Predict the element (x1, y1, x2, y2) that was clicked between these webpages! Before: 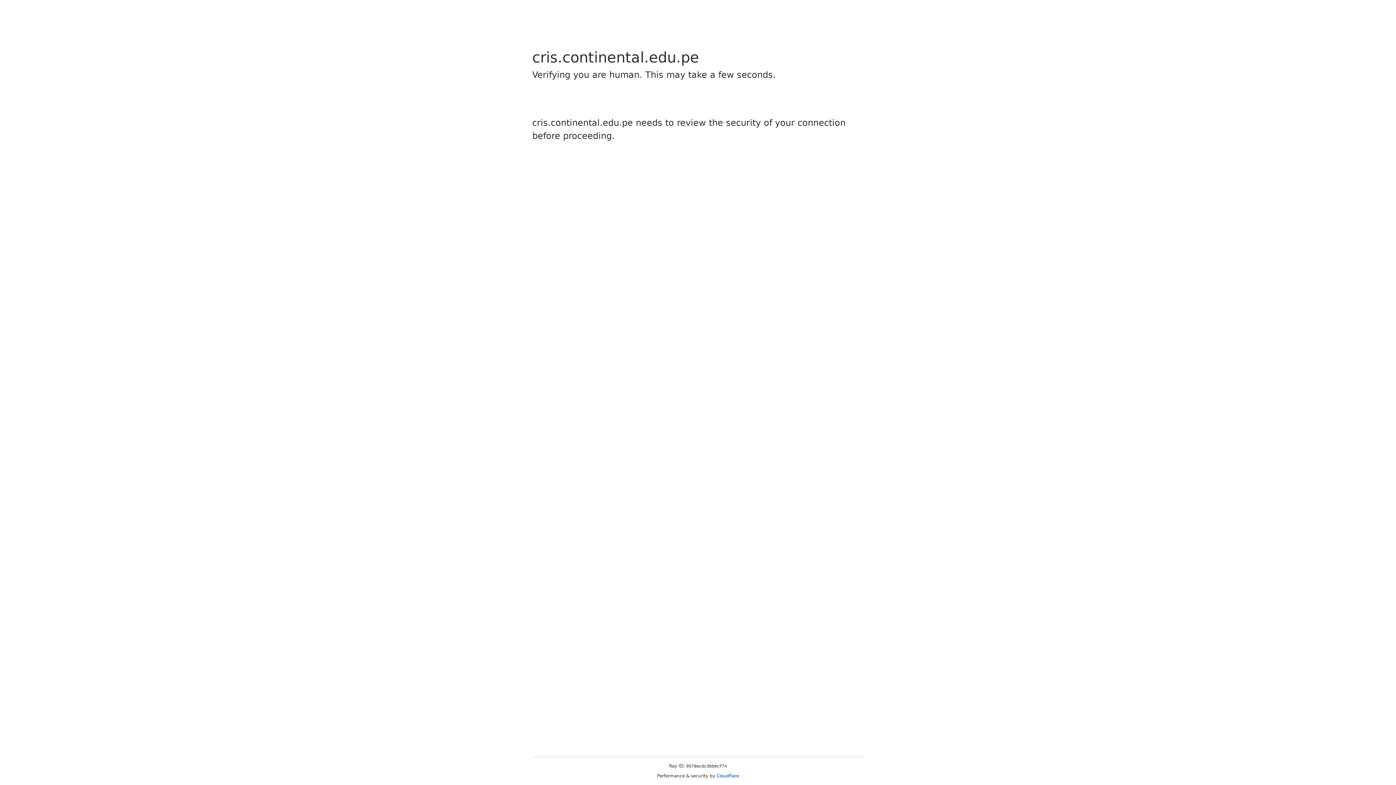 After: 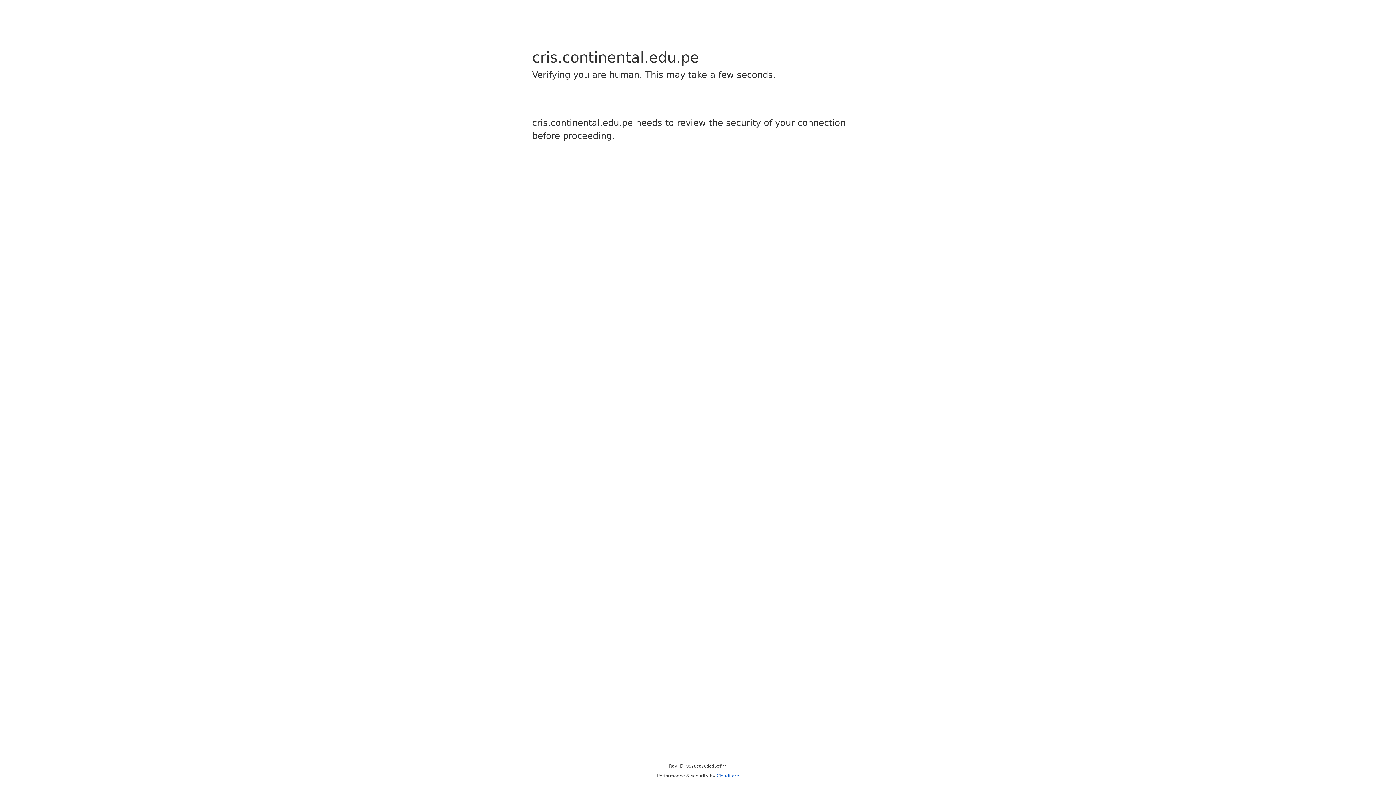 Action: label: Cloudflare bbox: (716, 773, 739, 778)